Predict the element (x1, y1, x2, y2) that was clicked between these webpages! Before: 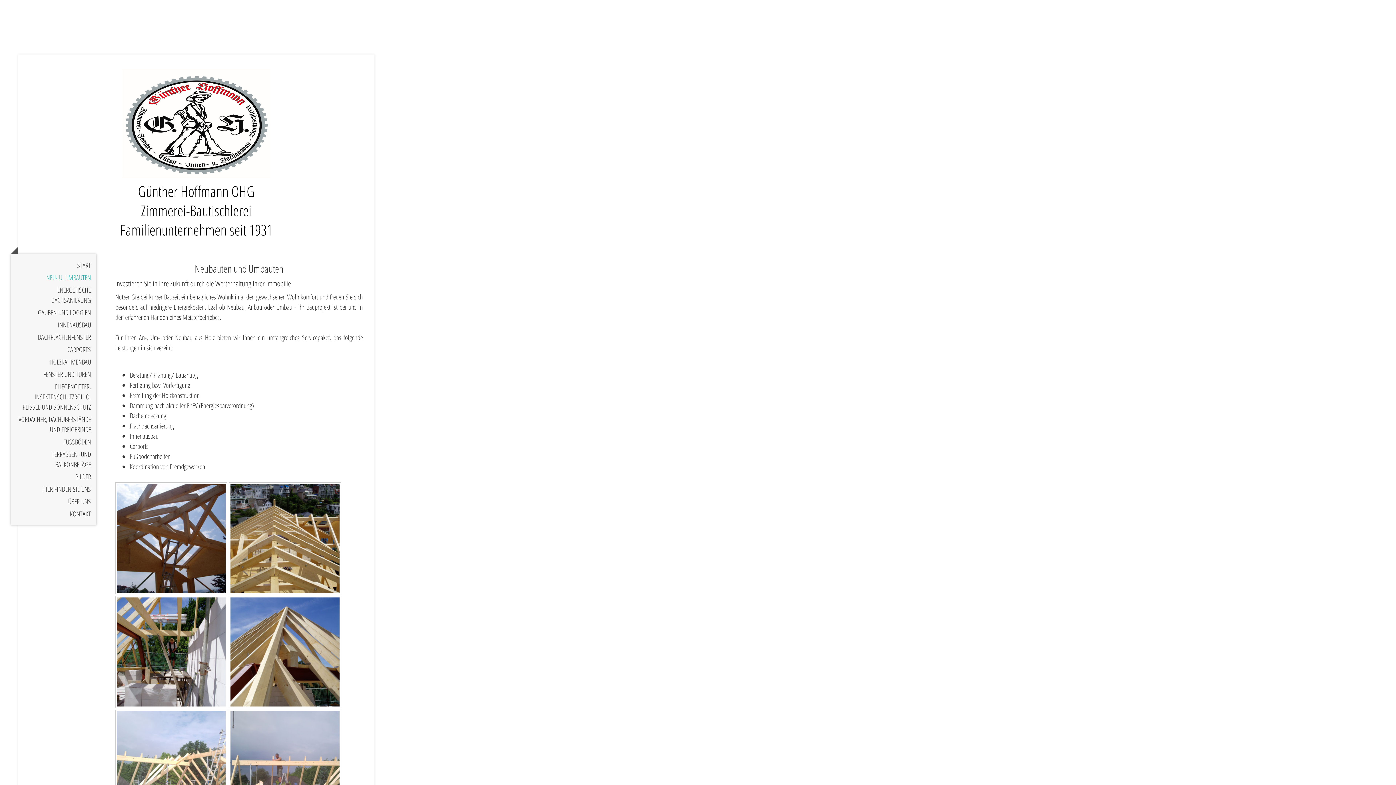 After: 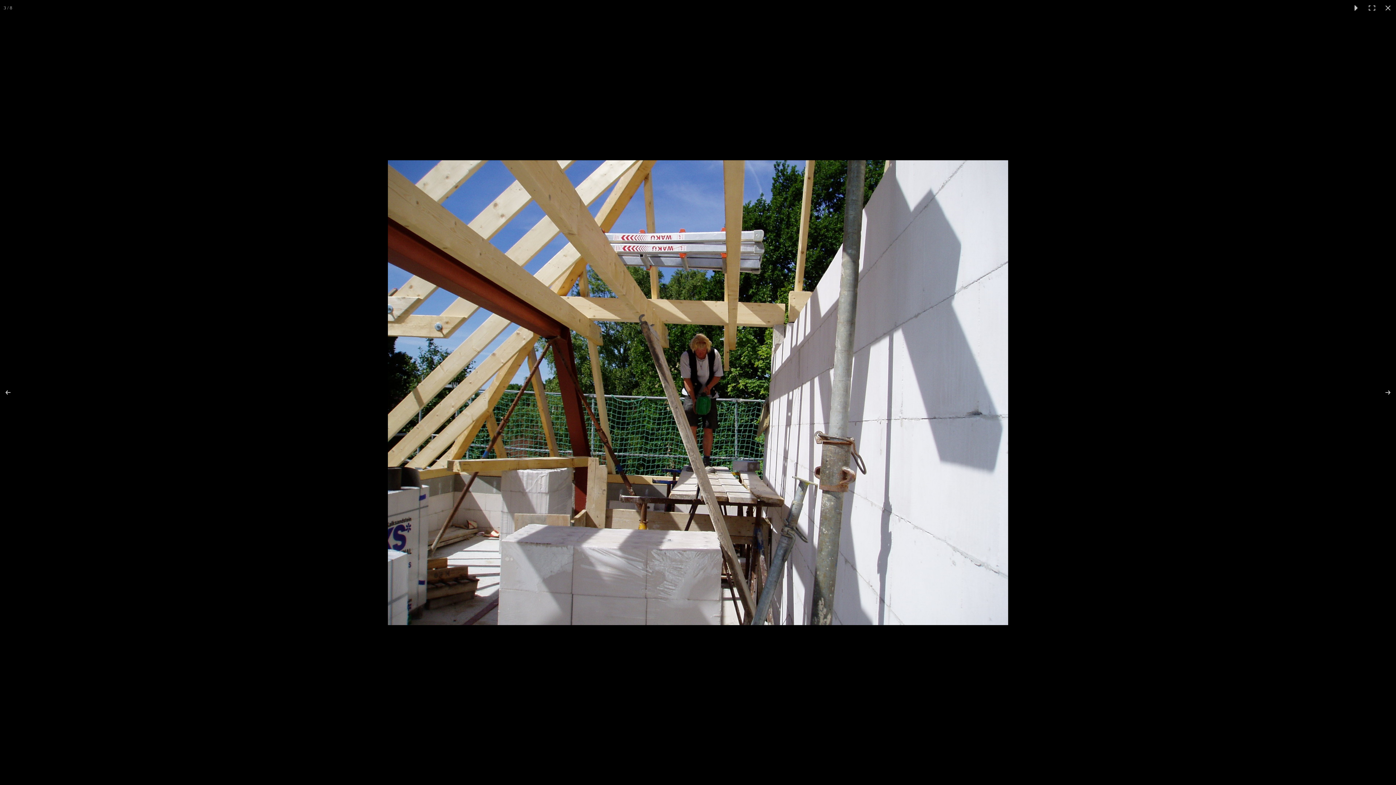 Action: bbox: (115, 596, 227, 708)